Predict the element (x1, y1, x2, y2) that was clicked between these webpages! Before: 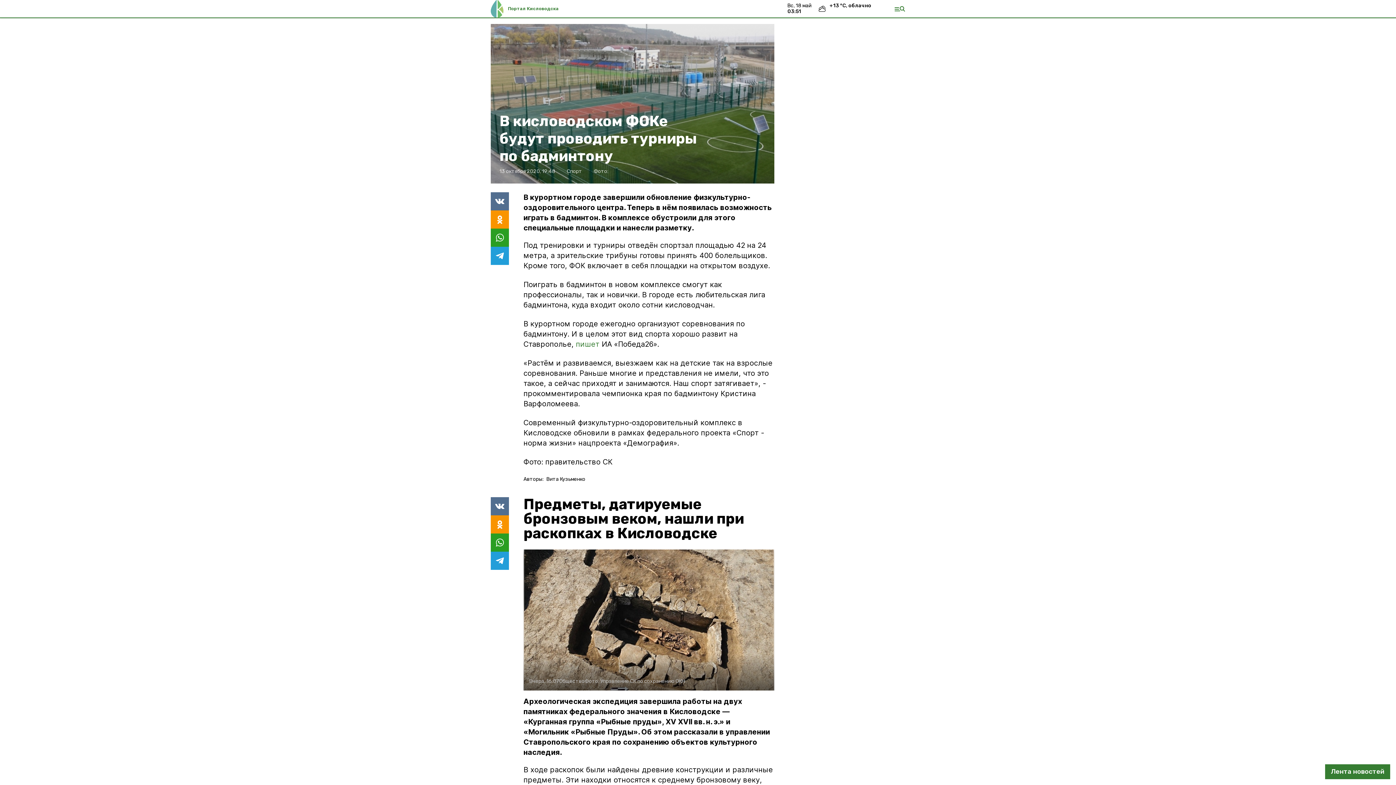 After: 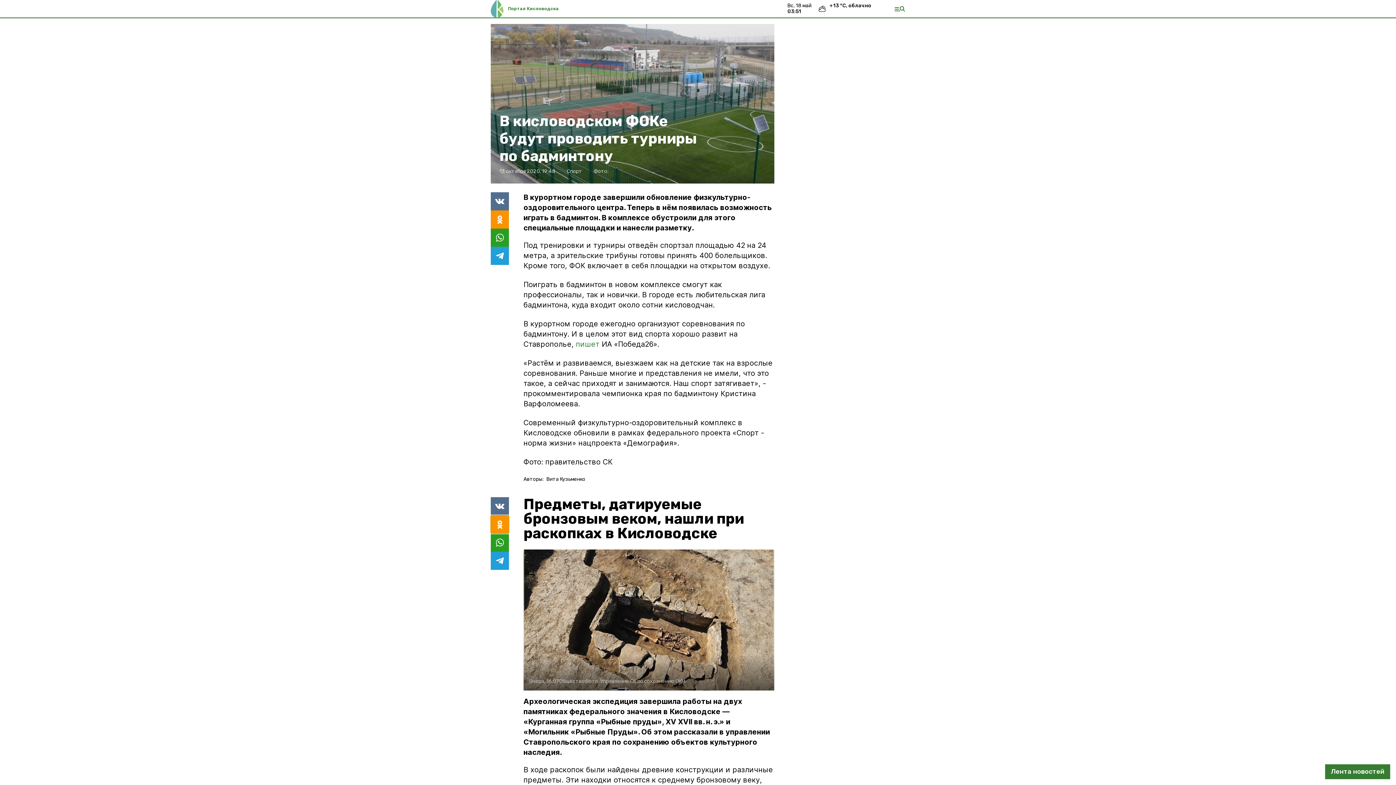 Action: bbox: (490, 515, 509, 533)